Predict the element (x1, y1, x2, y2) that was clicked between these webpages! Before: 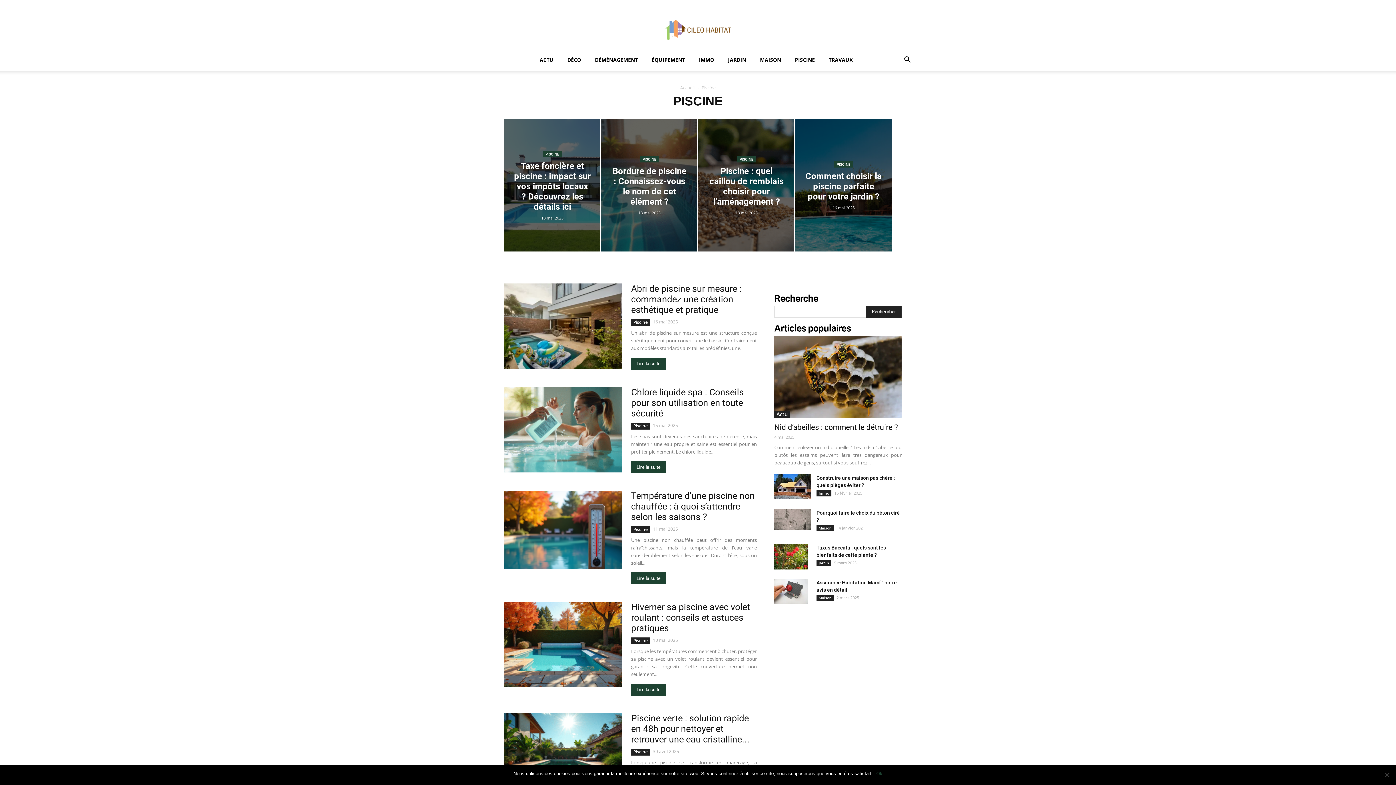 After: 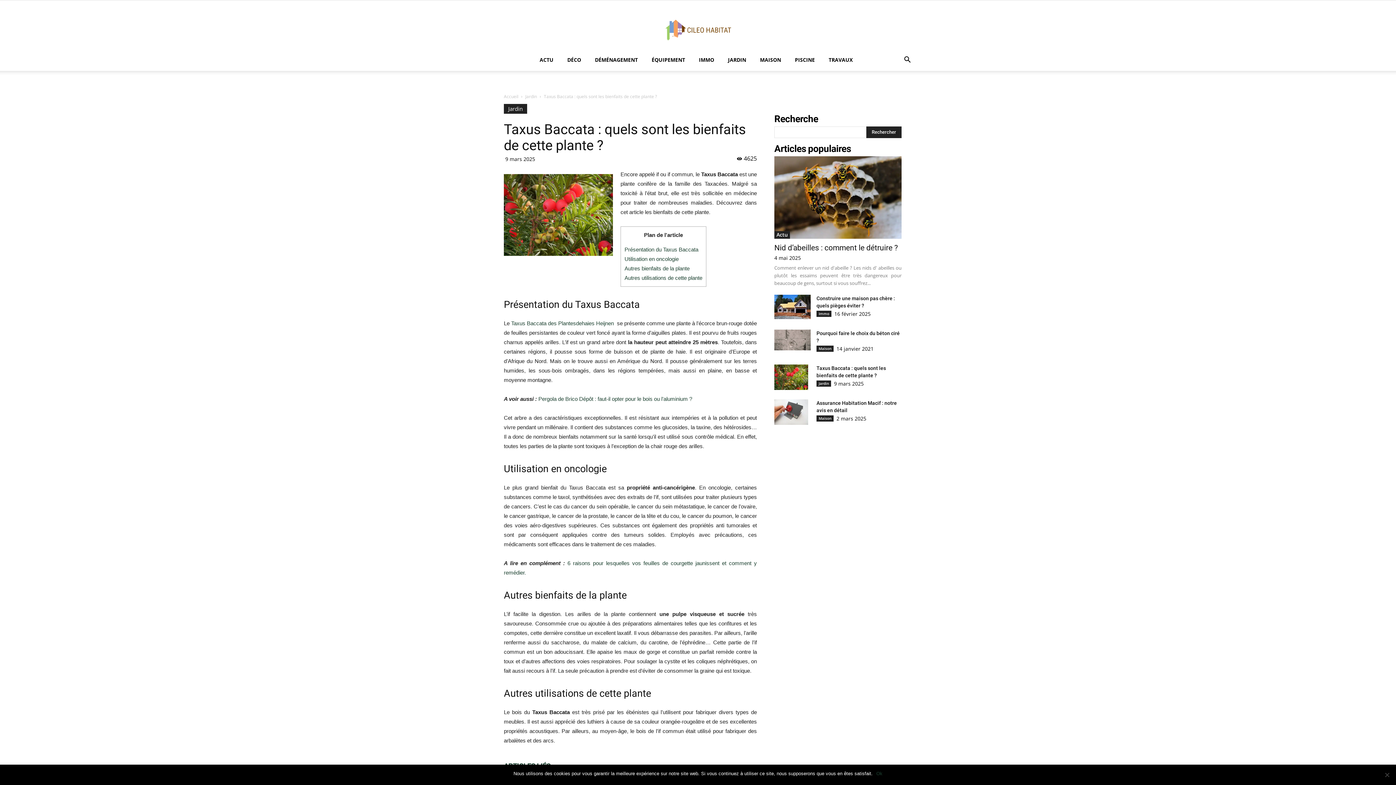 Action: bbox: (774, 544, 808, 569)